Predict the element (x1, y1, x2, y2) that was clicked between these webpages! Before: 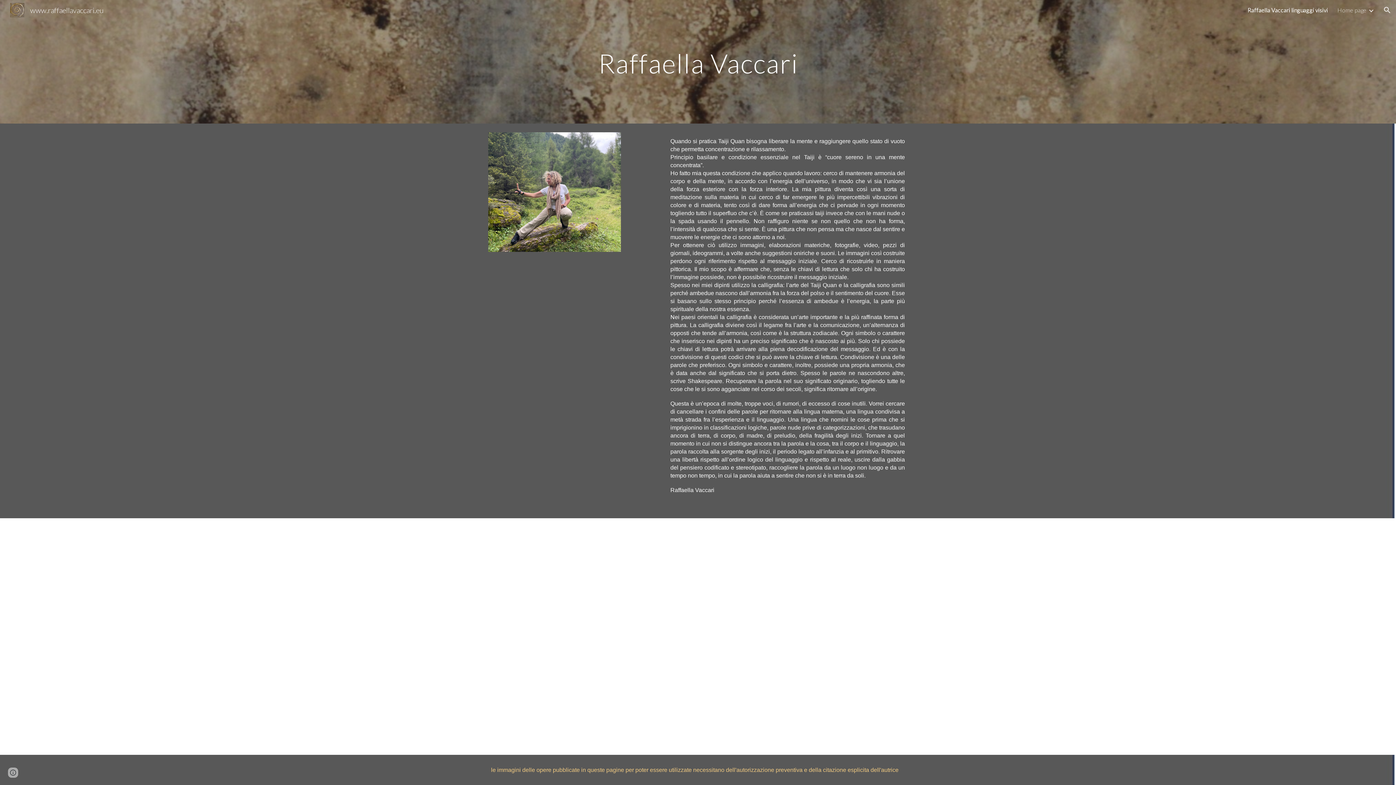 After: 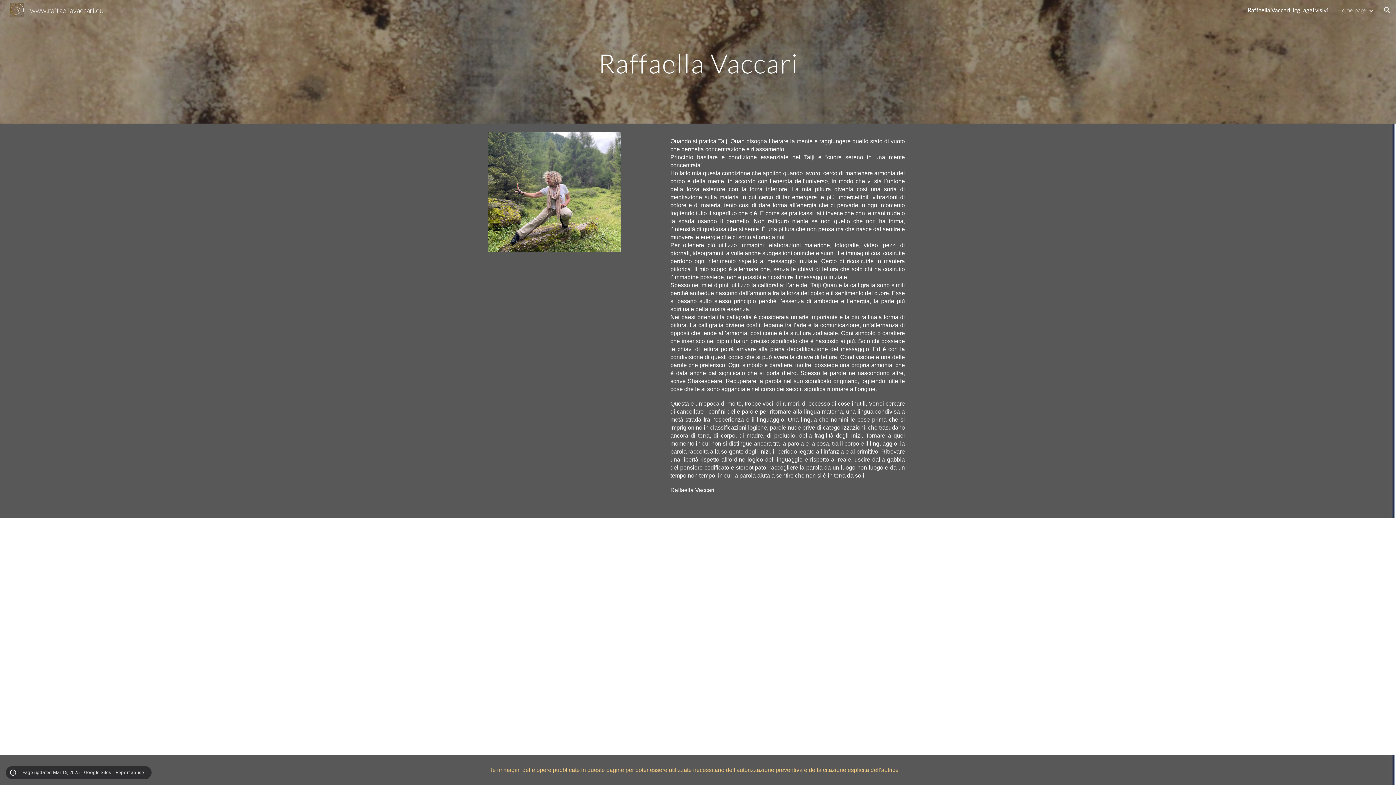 Action: label: Site actions bbox: (8, 768, 18, 778)